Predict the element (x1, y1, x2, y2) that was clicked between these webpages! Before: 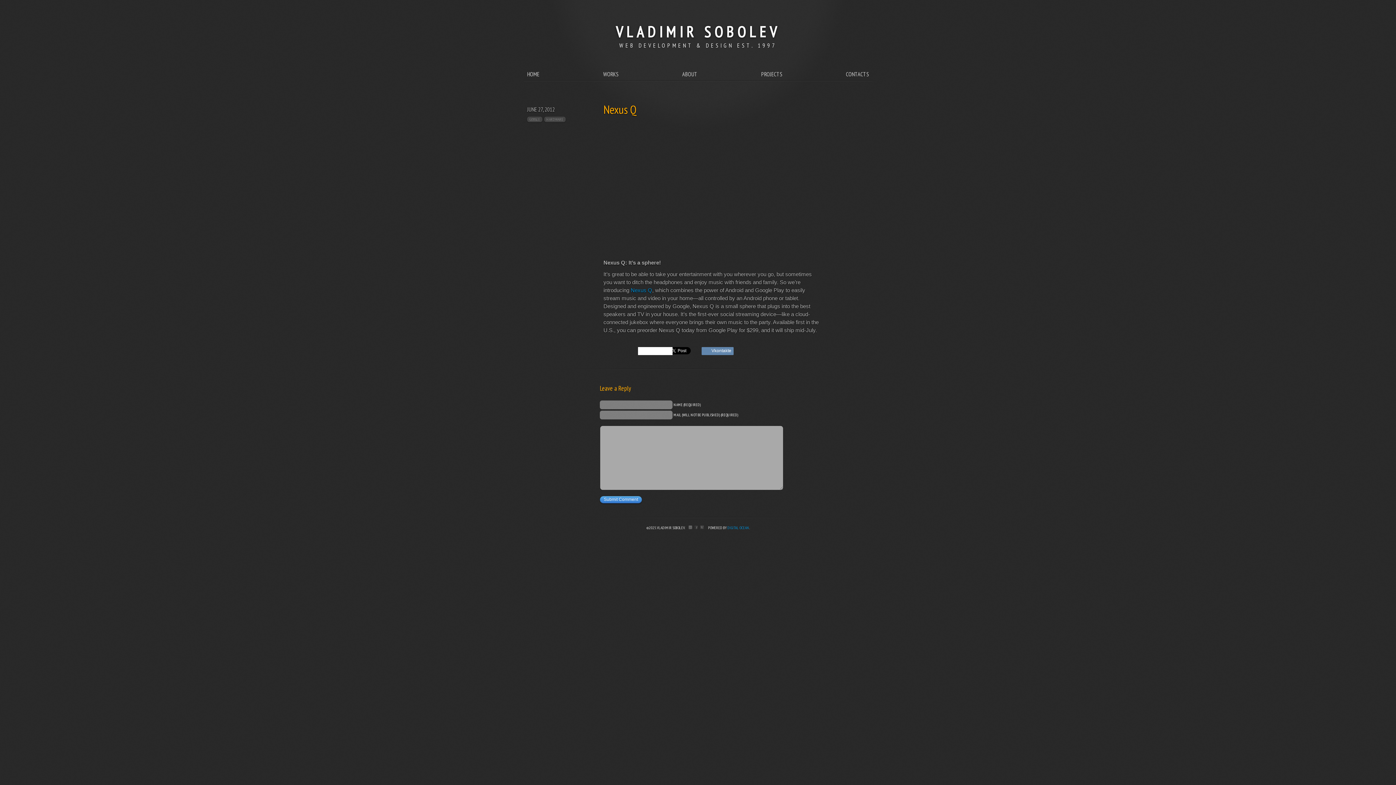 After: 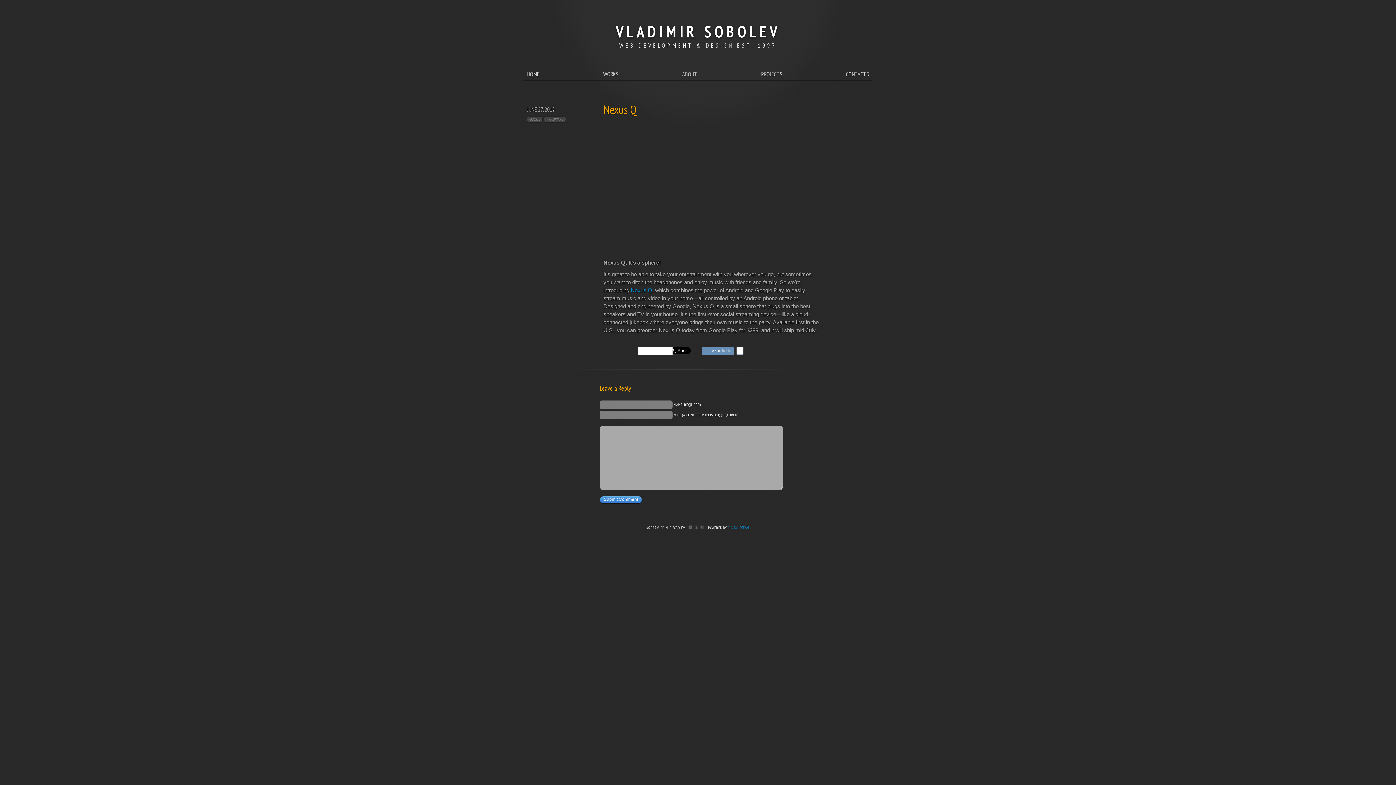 Action: bbox: (701, 347, 711, 355)